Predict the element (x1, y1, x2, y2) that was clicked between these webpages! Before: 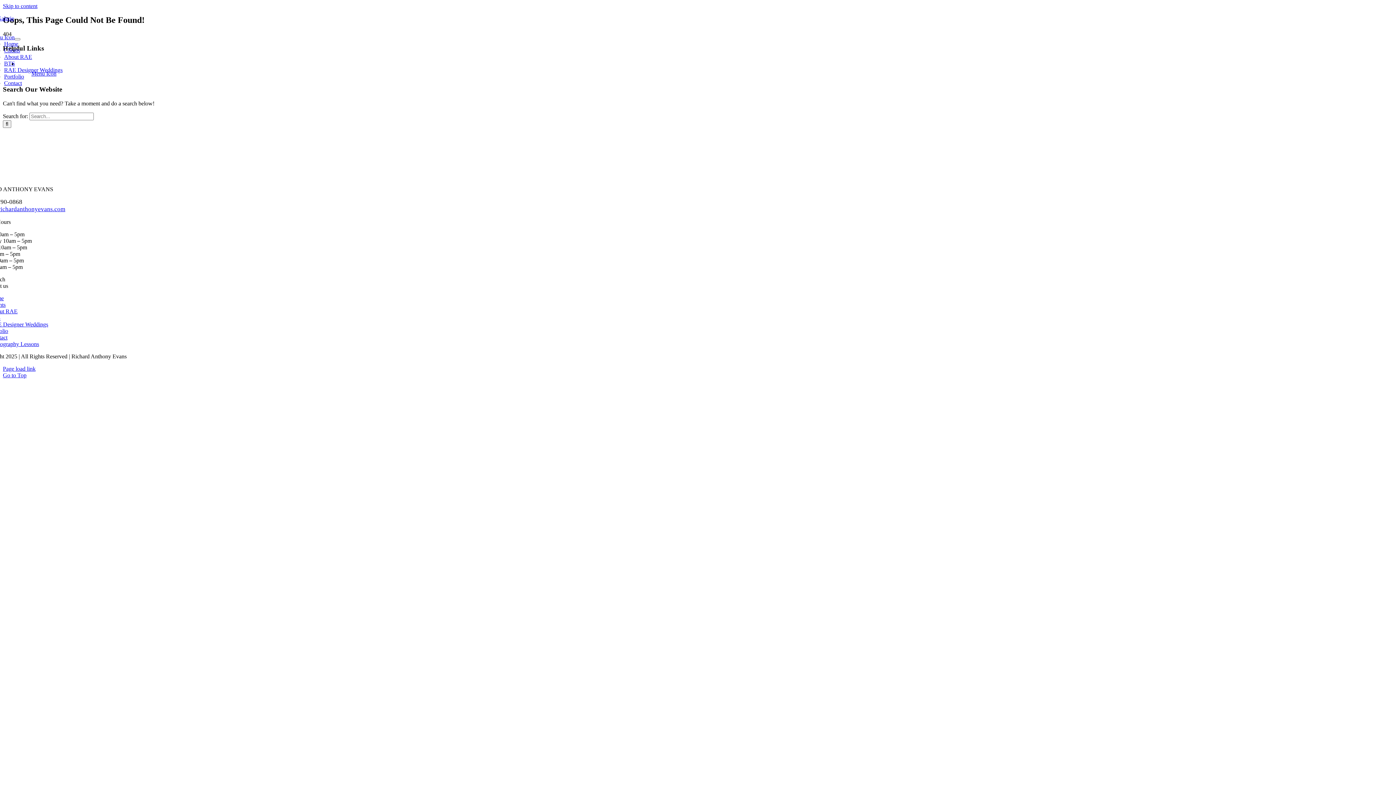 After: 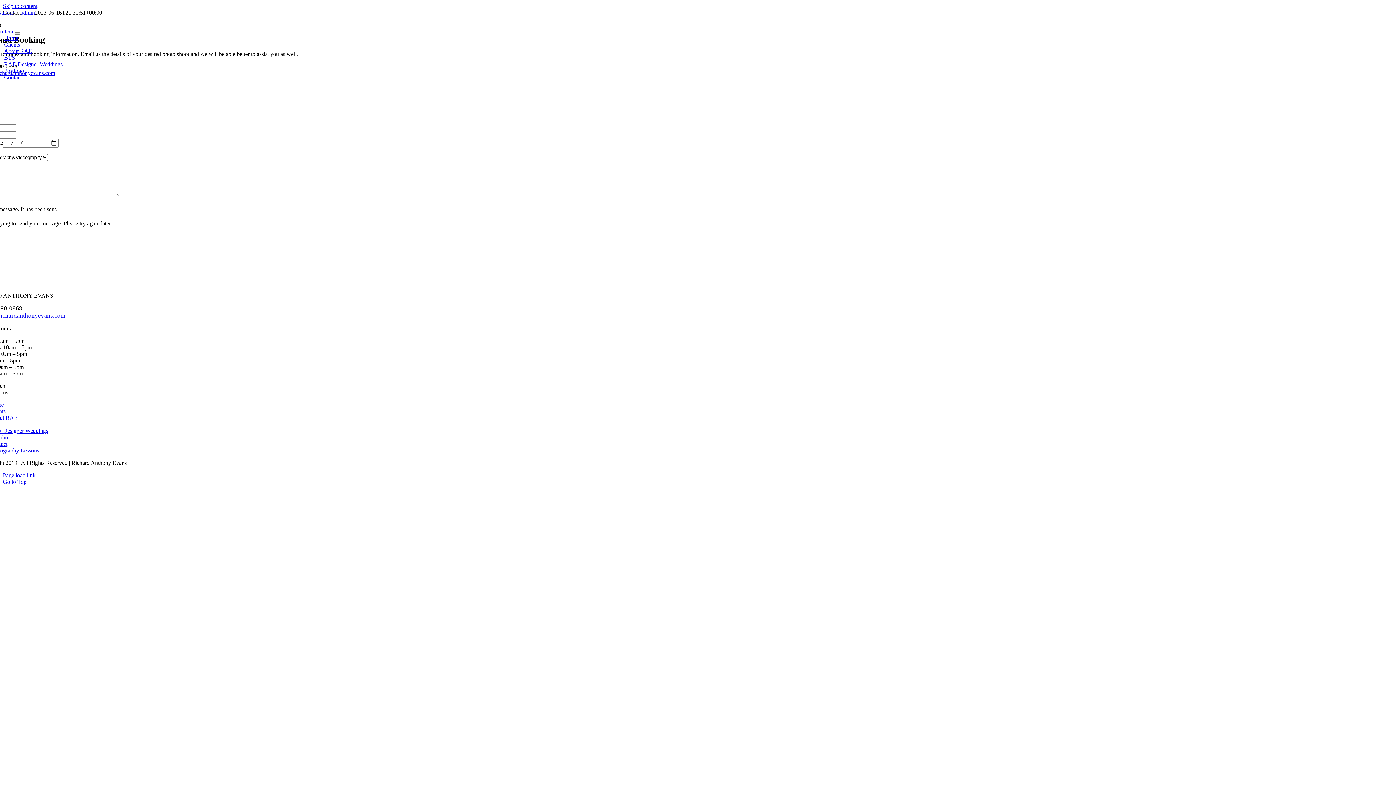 Action: bbox: (4, 80, 21, 86) label: Contact